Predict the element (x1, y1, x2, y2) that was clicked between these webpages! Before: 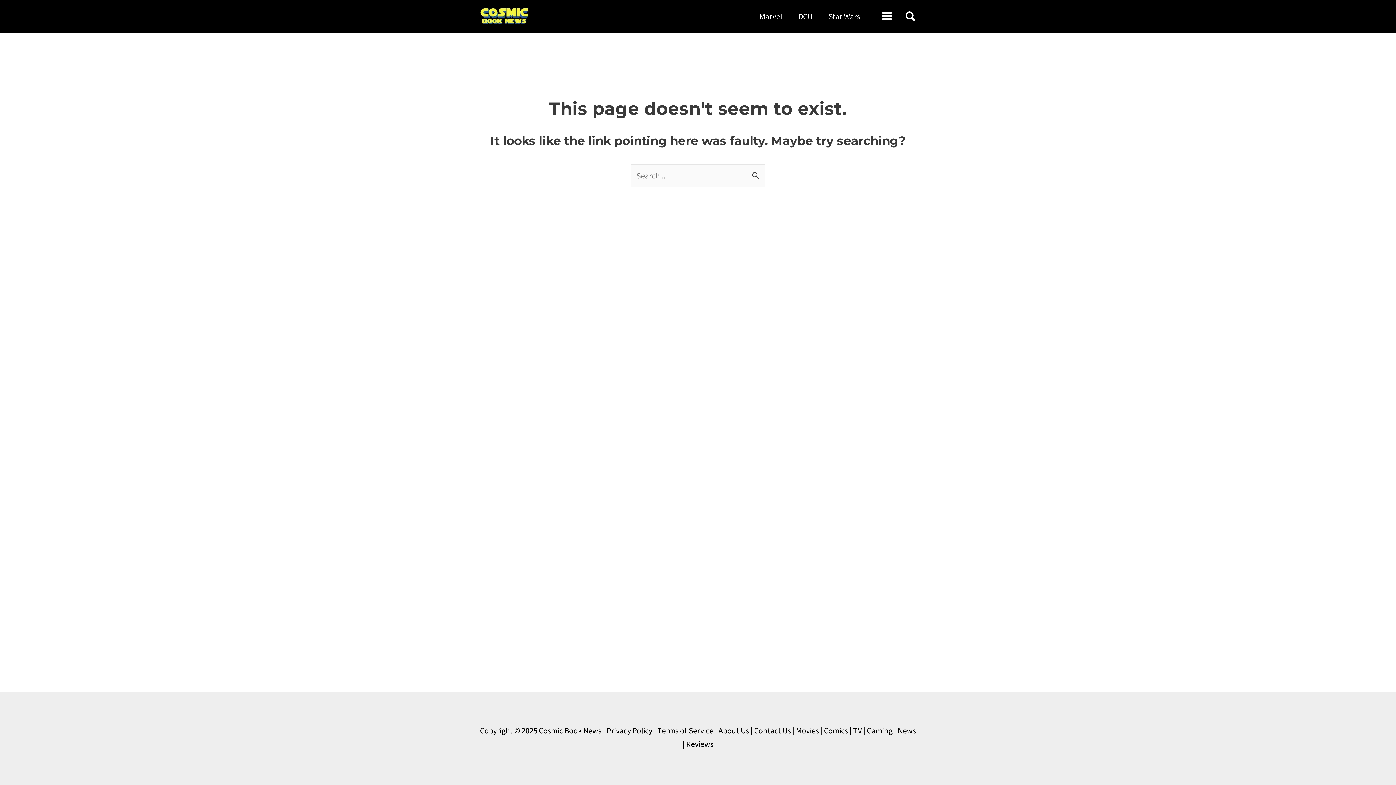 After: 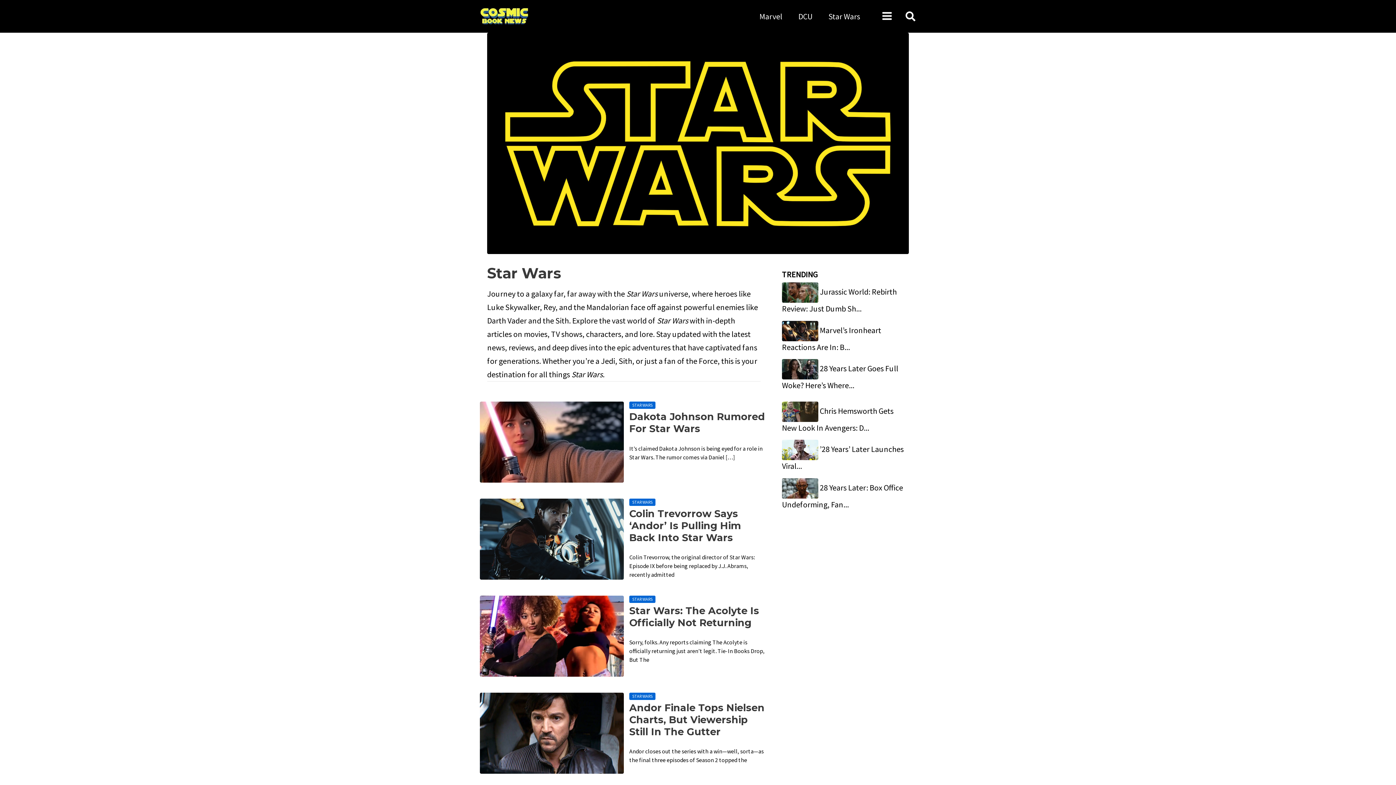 Action: bbox: (820, 1, 868, 30) label: Star Wars